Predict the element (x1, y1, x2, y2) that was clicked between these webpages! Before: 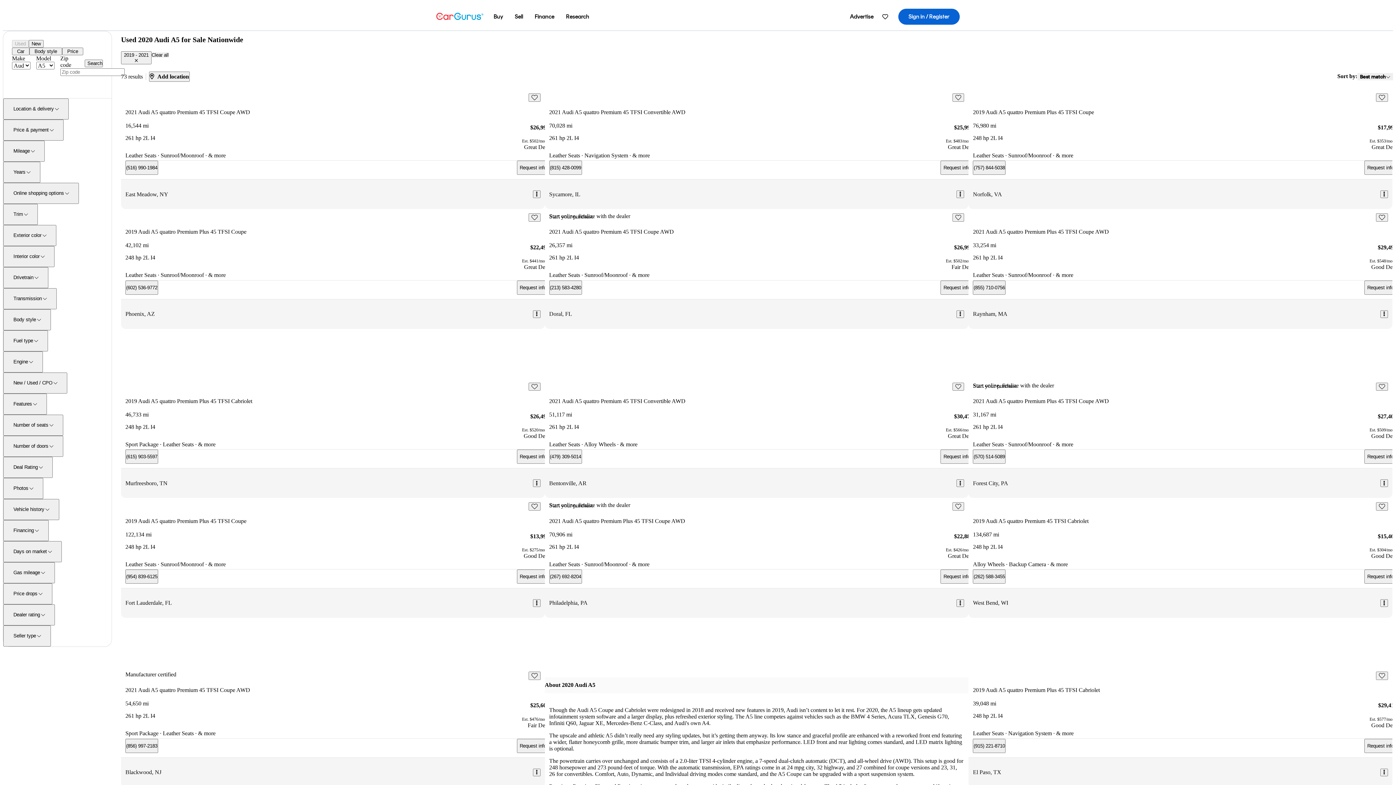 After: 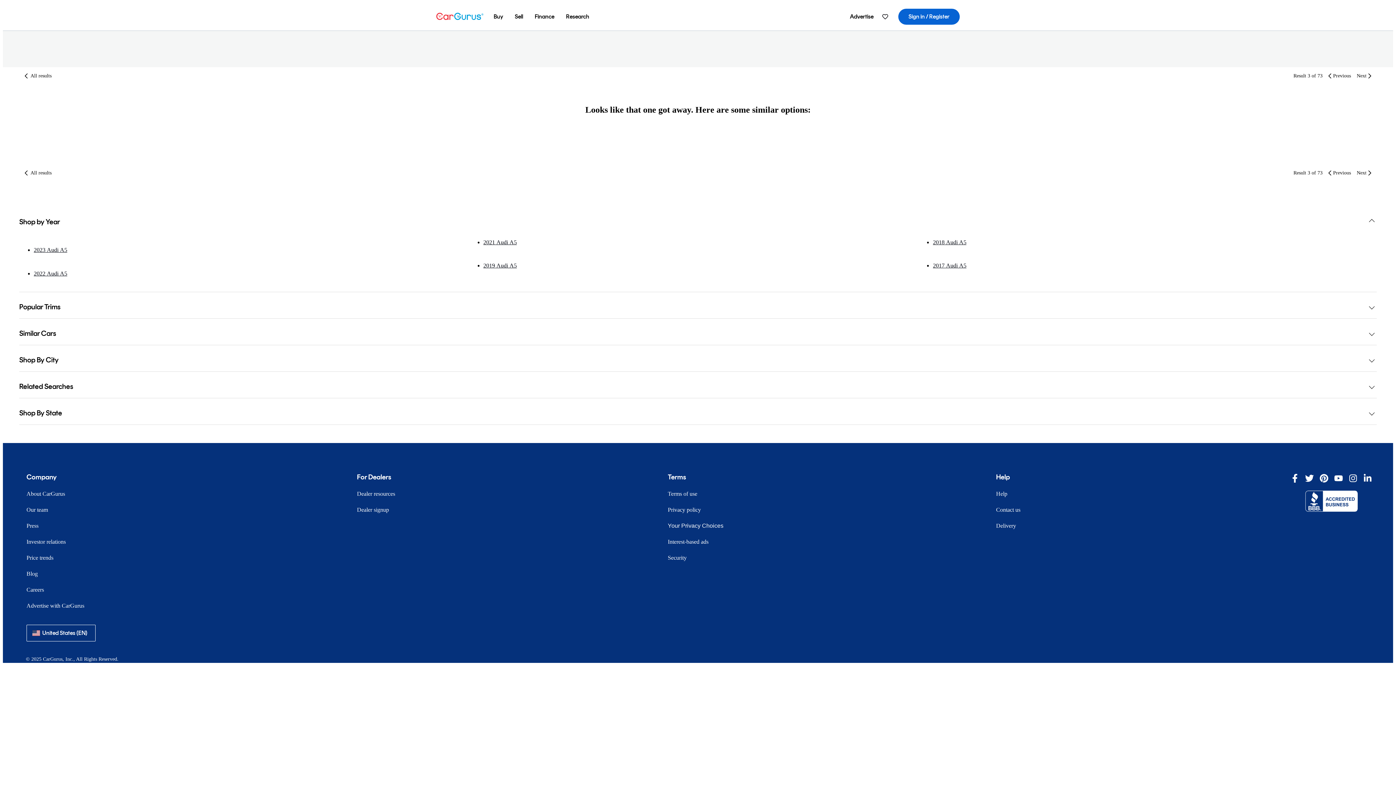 Action: label: Save this listing
2019 Audi A5 quattro Premium Plus 45 TFSI Coupe

76,980 mi

248 hp 2L I4

$17,995
Est. $353/mo
Great Deal
Leather Seats · Sunroof/Moonroof · & more
(757) 844-5038
Request info

Norfolk, VA

Learn more about this 2019 Audi A5 quattro Premium Plus 45 TFSI Coupe bbox: (968, 89, 1392, 209)